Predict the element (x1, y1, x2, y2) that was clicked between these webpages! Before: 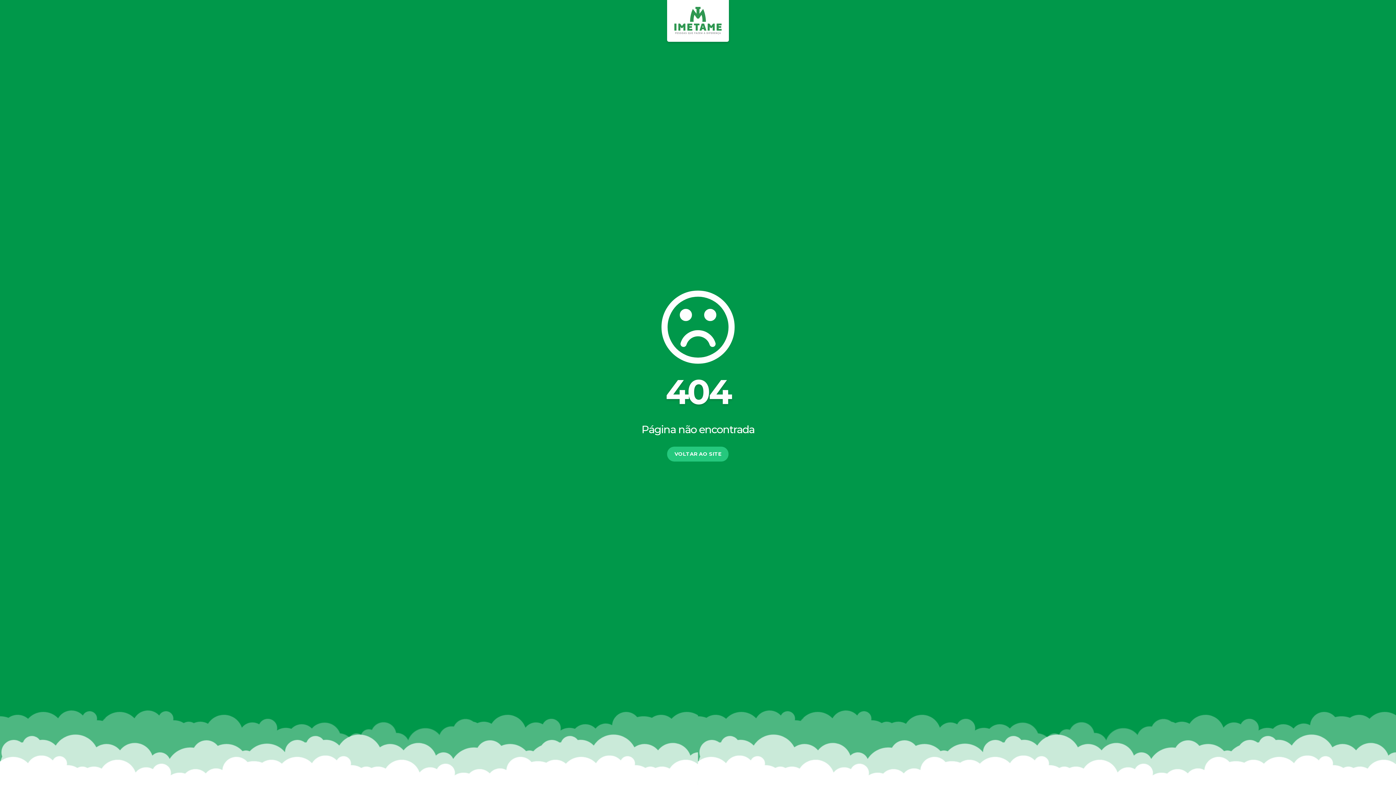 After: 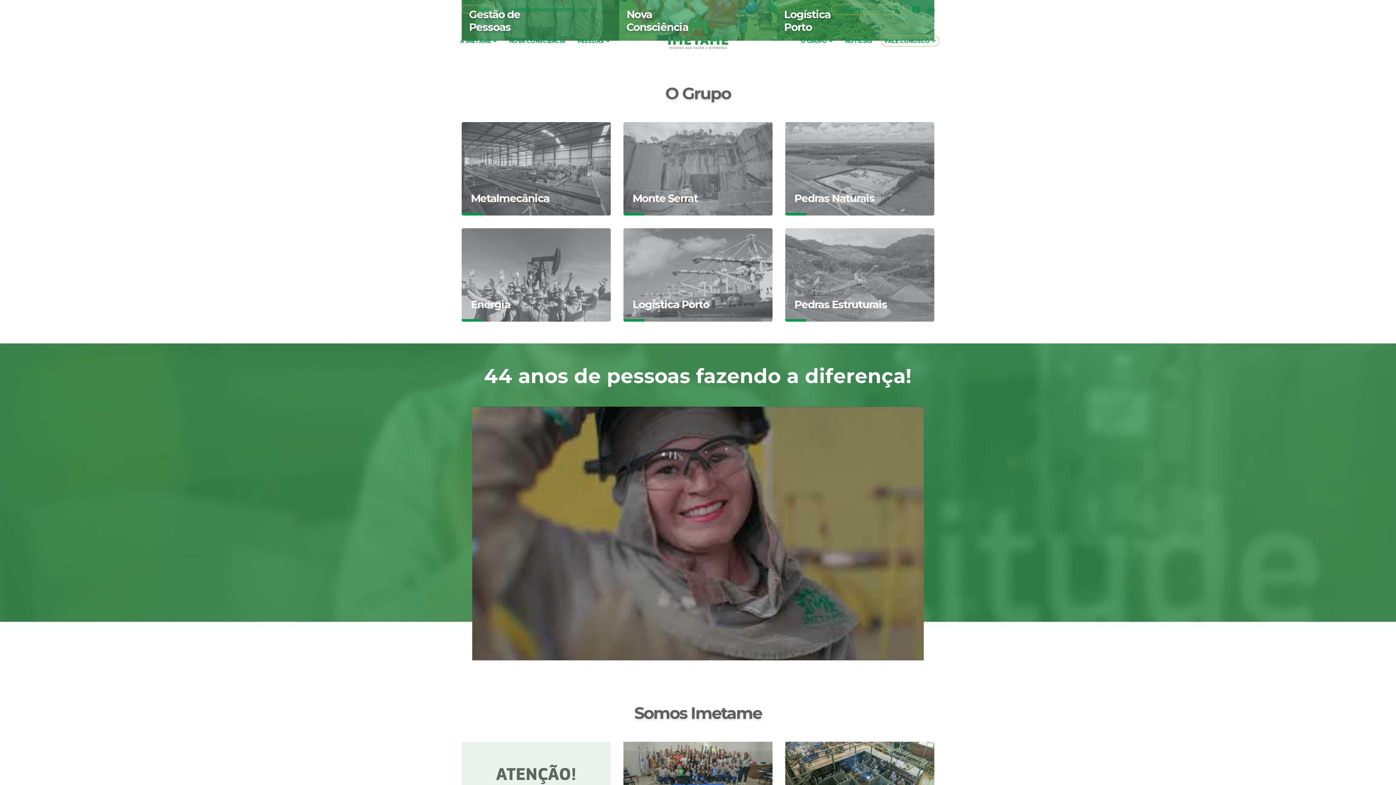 Action: bbox: (667, 16, 729, 23)